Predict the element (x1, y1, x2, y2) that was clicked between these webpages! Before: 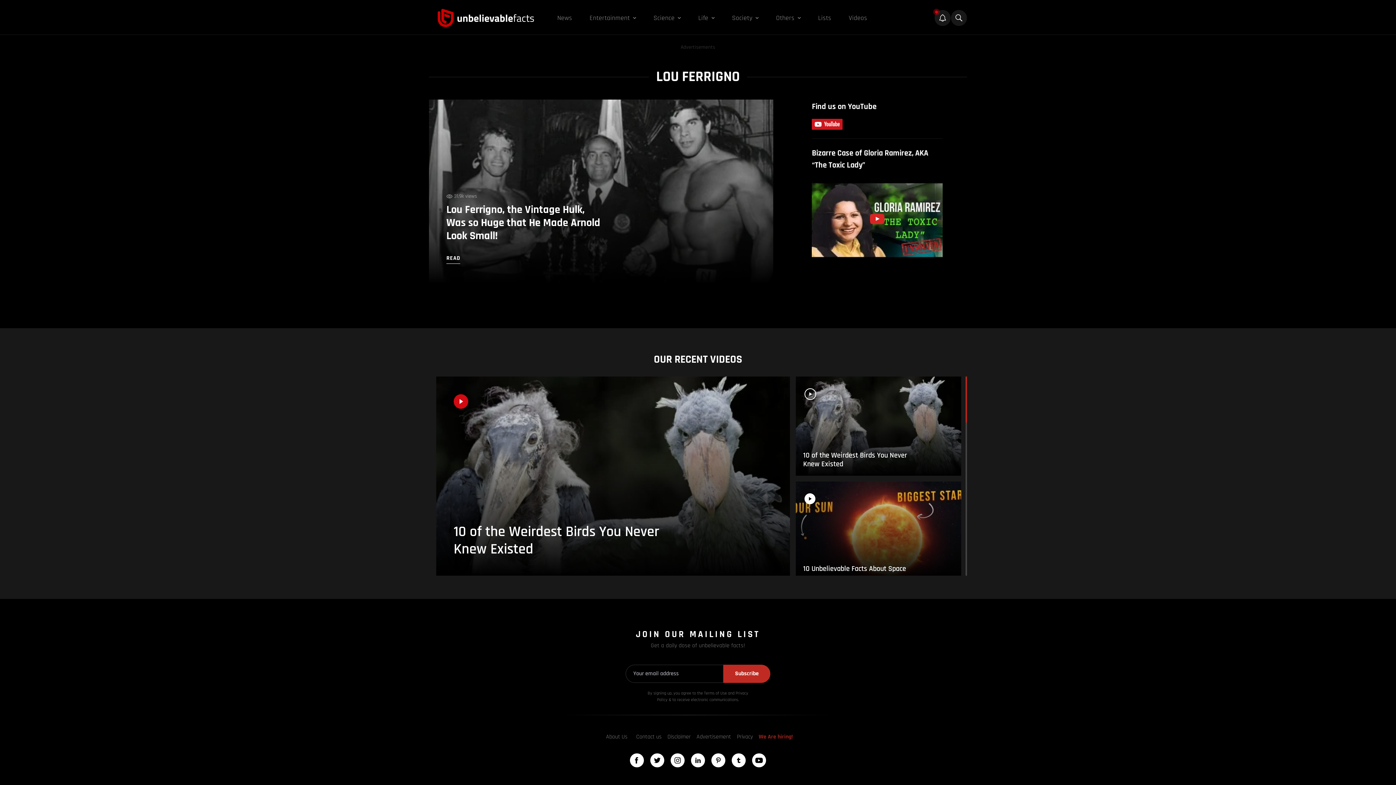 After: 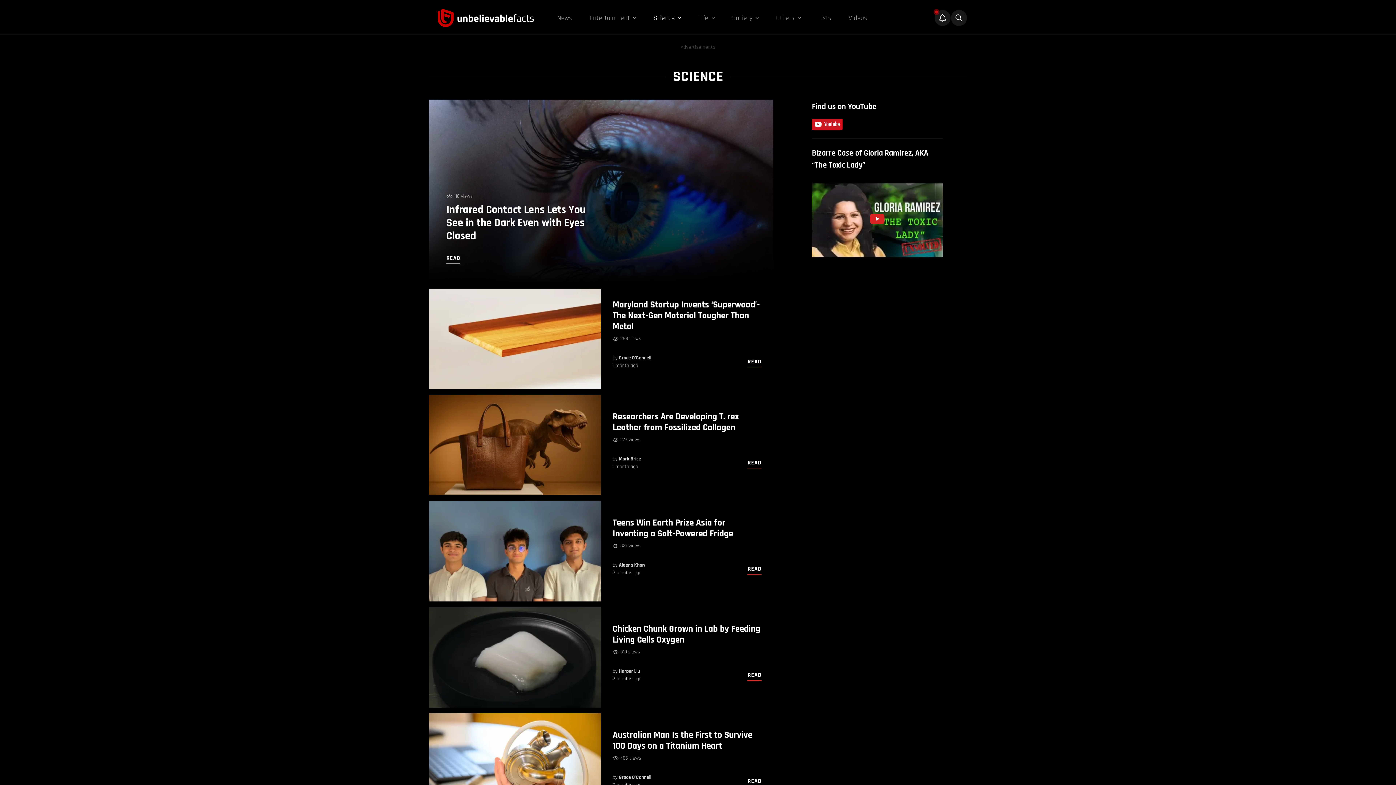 Action: label: Science bbox: (653, 13, 674, 22)